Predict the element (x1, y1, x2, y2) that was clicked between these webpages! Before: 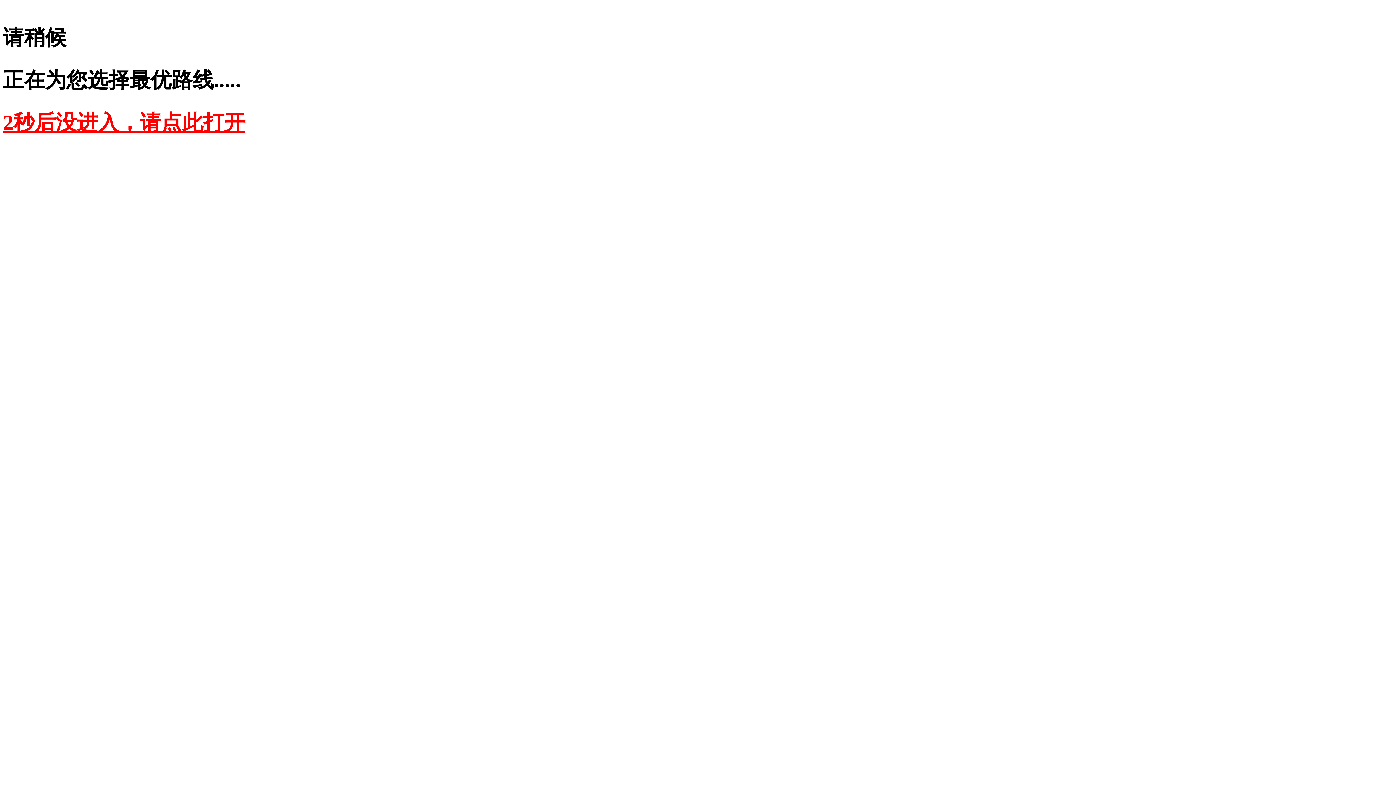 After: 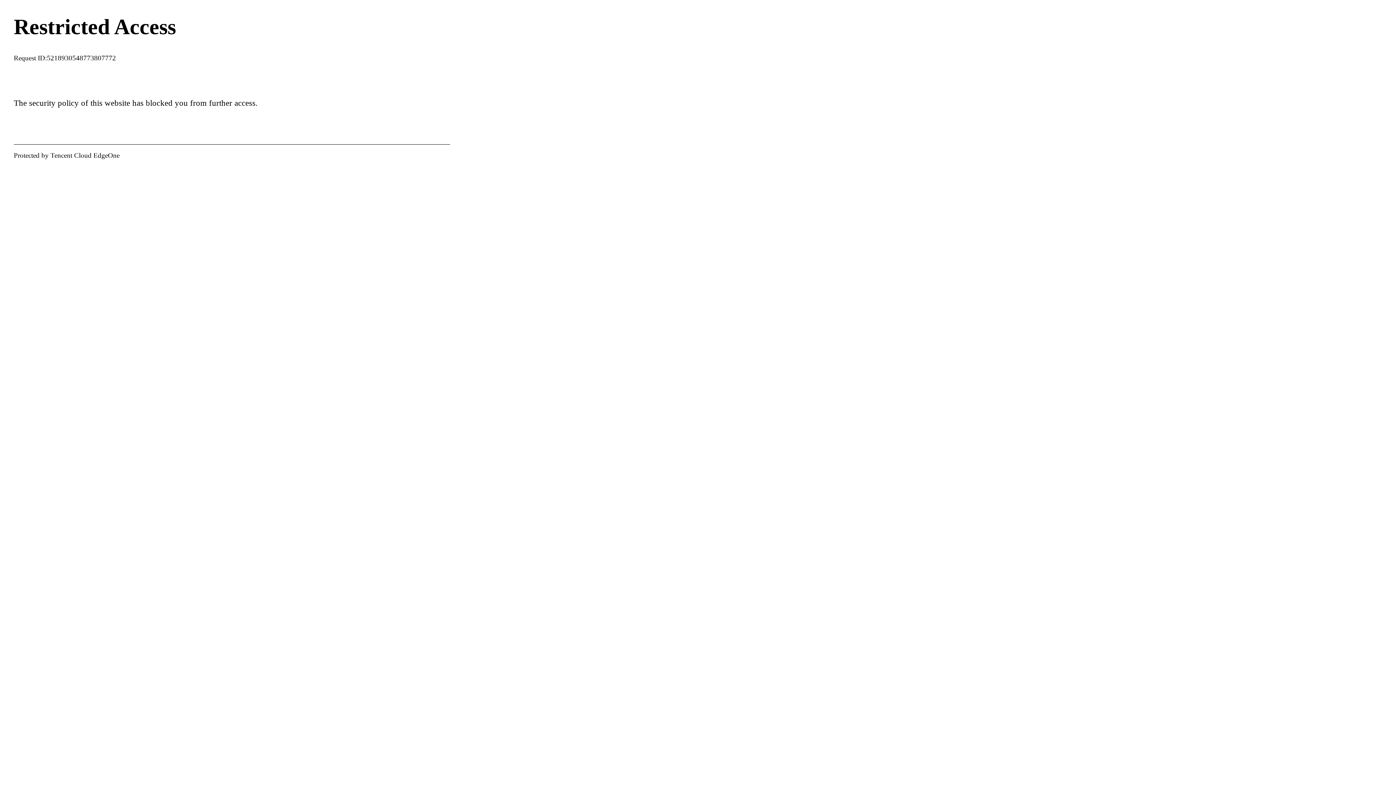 Action: label: 2秒后没进入，请点此打开 bbox: (2, 110, 245, 134)